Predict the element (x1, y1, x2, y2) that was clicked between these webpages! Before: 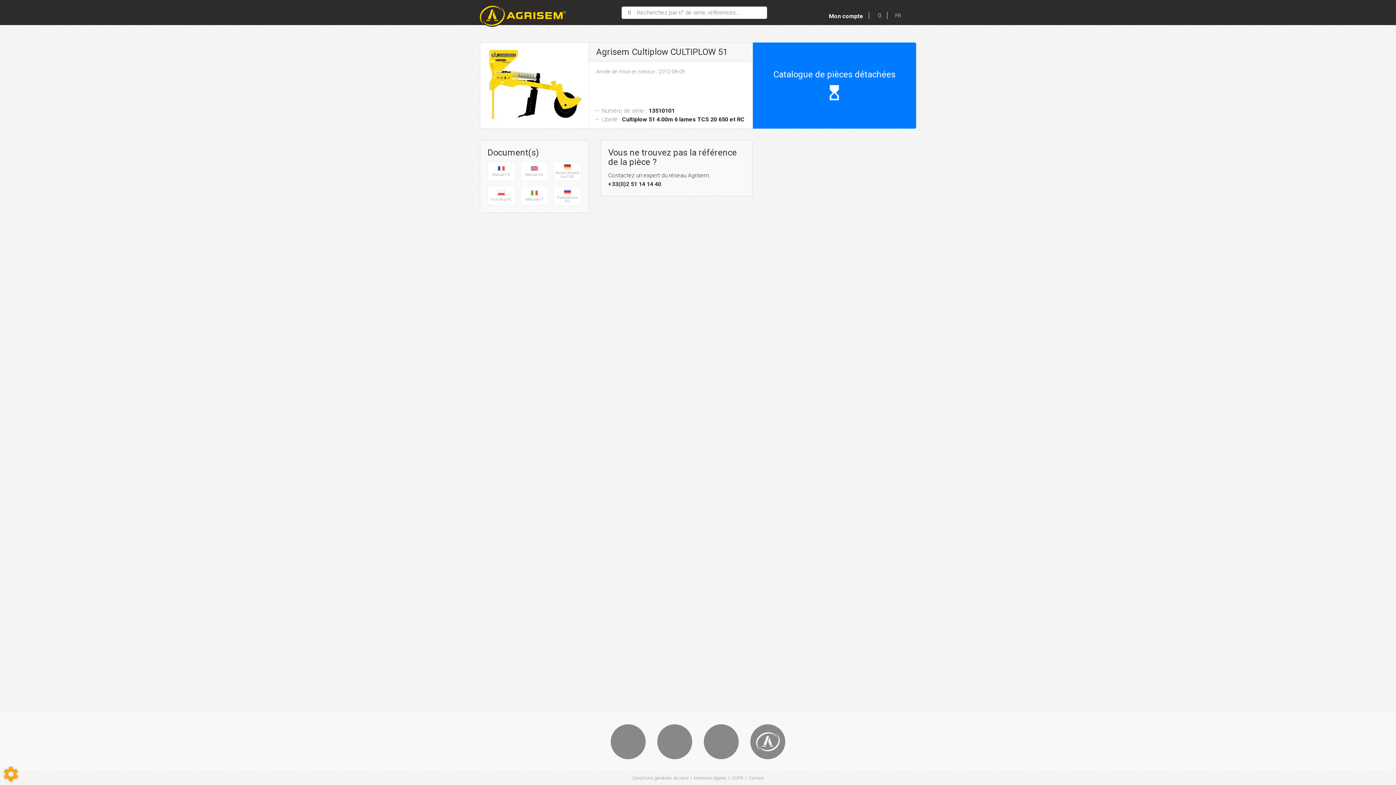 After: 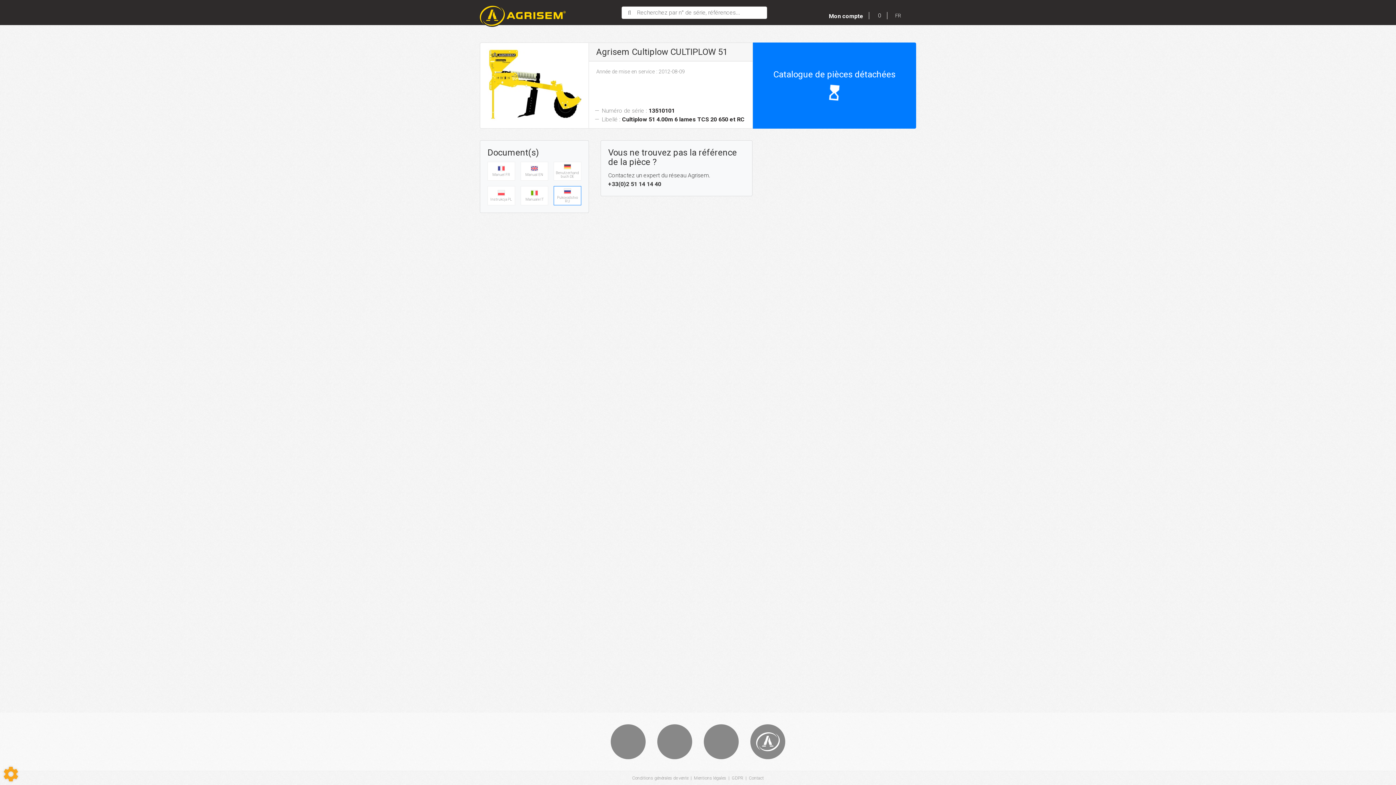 Action: label: Pukovodstvo RU bbox: (553, 186, 581, 205)